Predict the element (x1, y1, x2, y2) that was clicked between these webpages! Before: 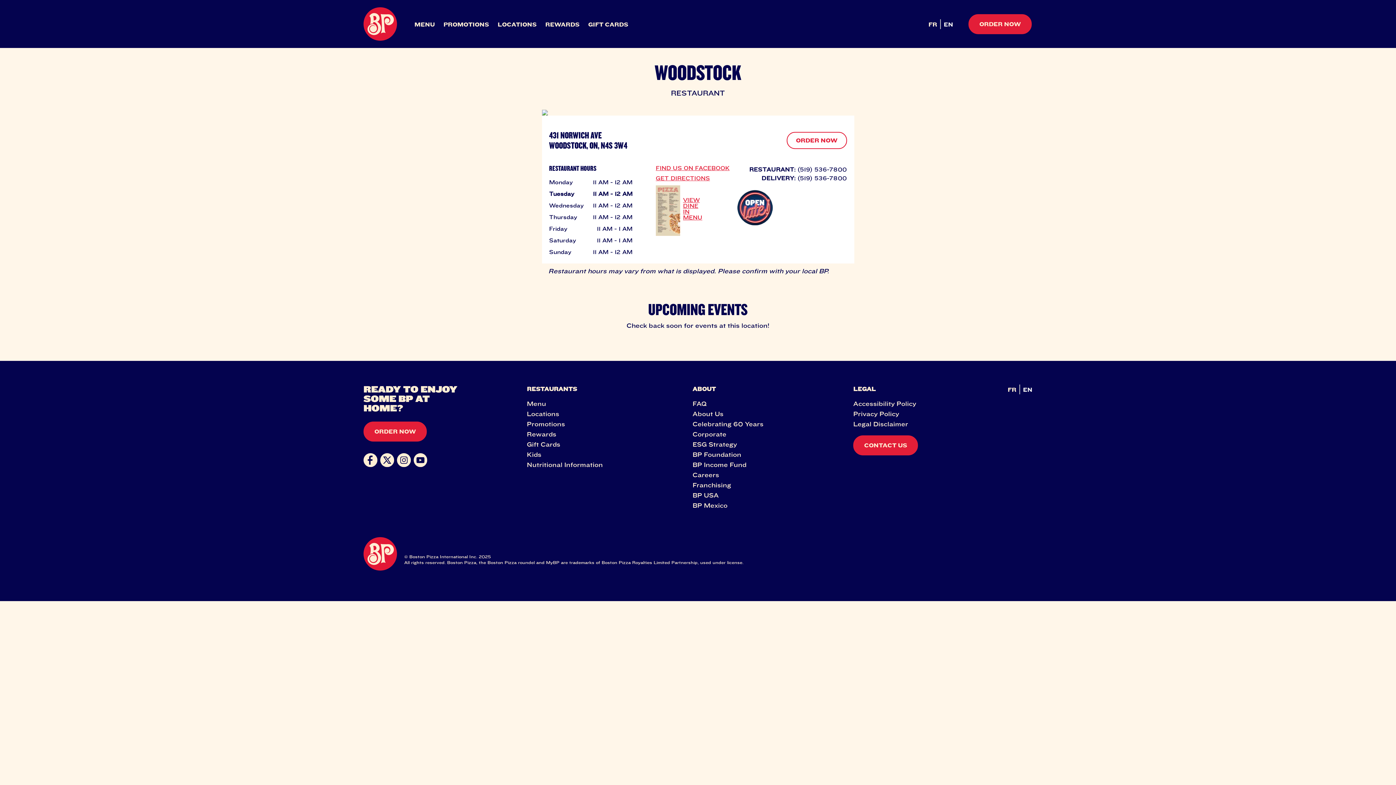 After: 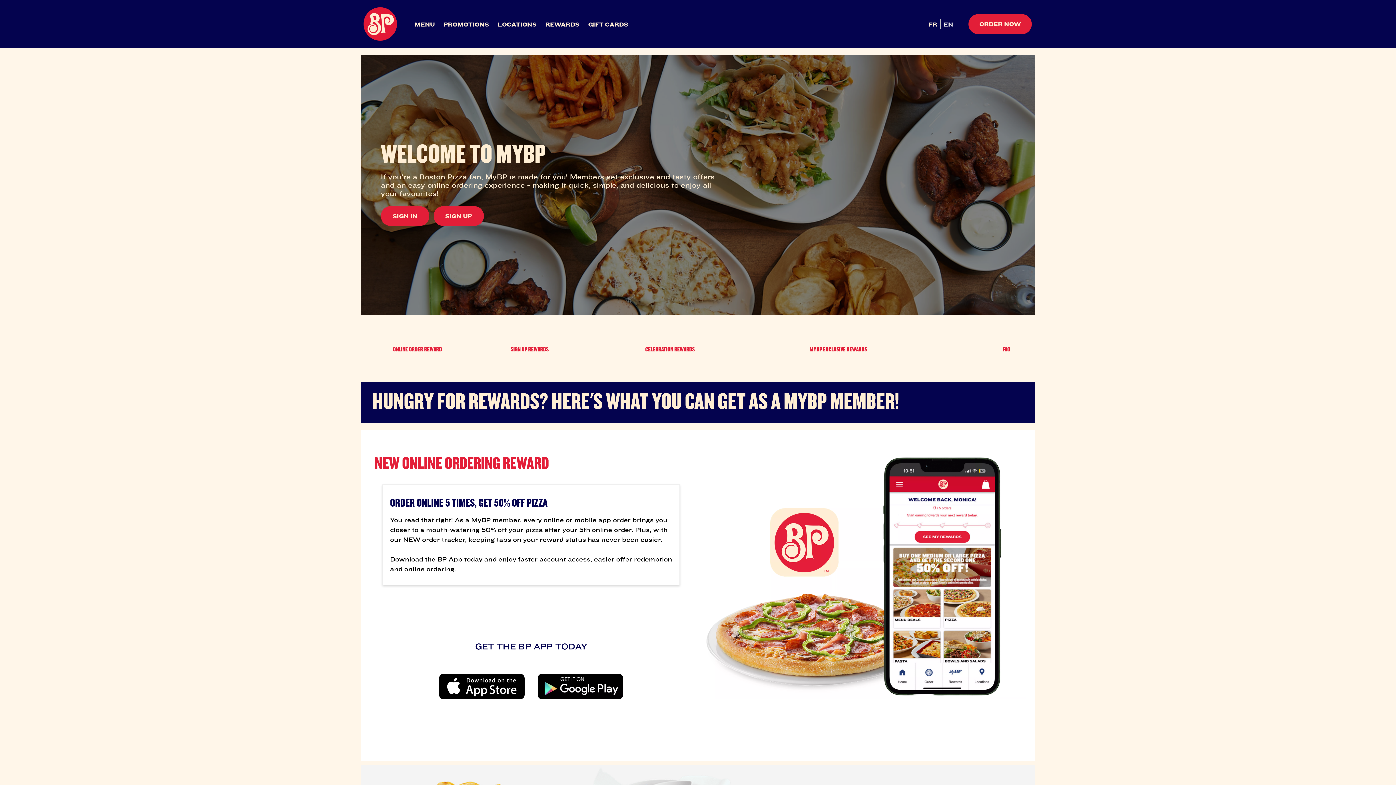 Action: bbox: (545, 20, 579, 27) label: REWARDS